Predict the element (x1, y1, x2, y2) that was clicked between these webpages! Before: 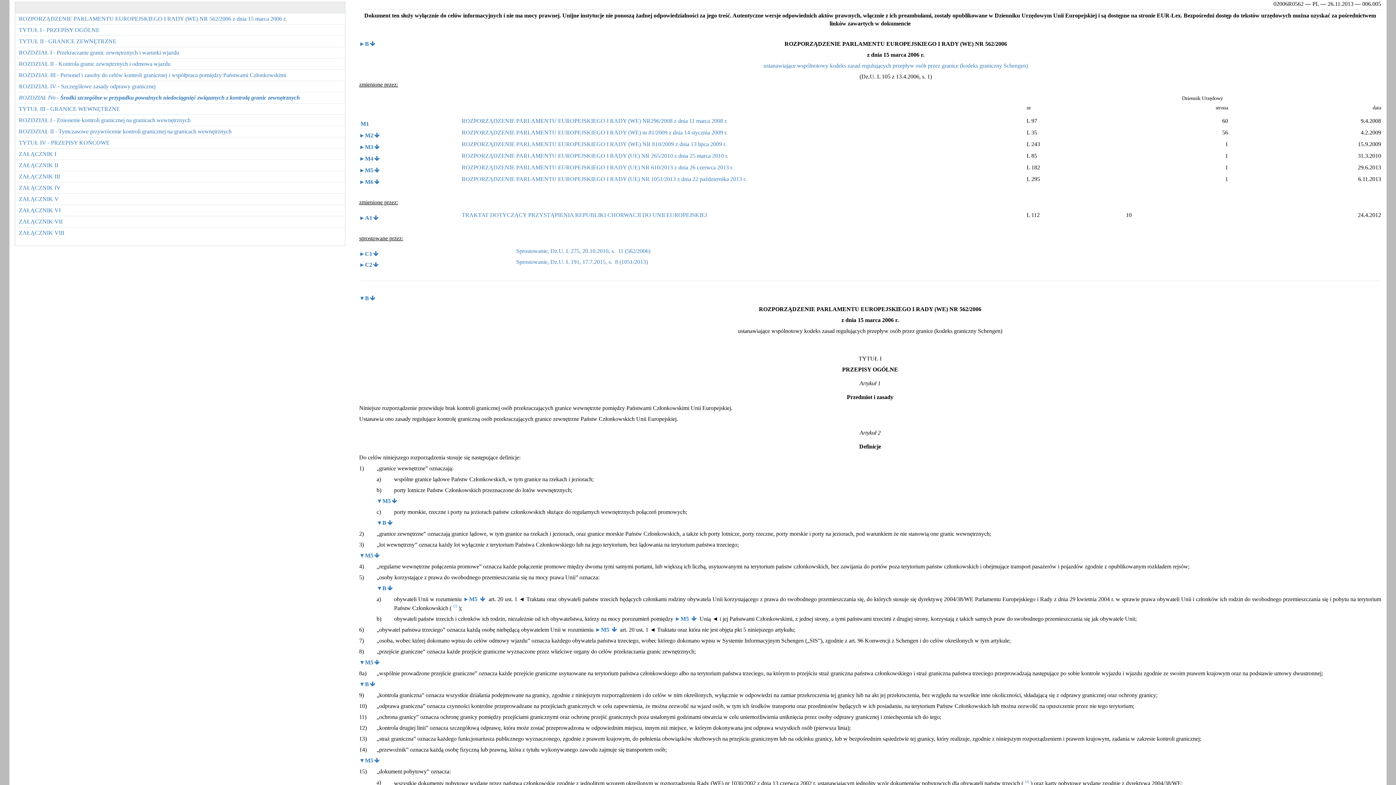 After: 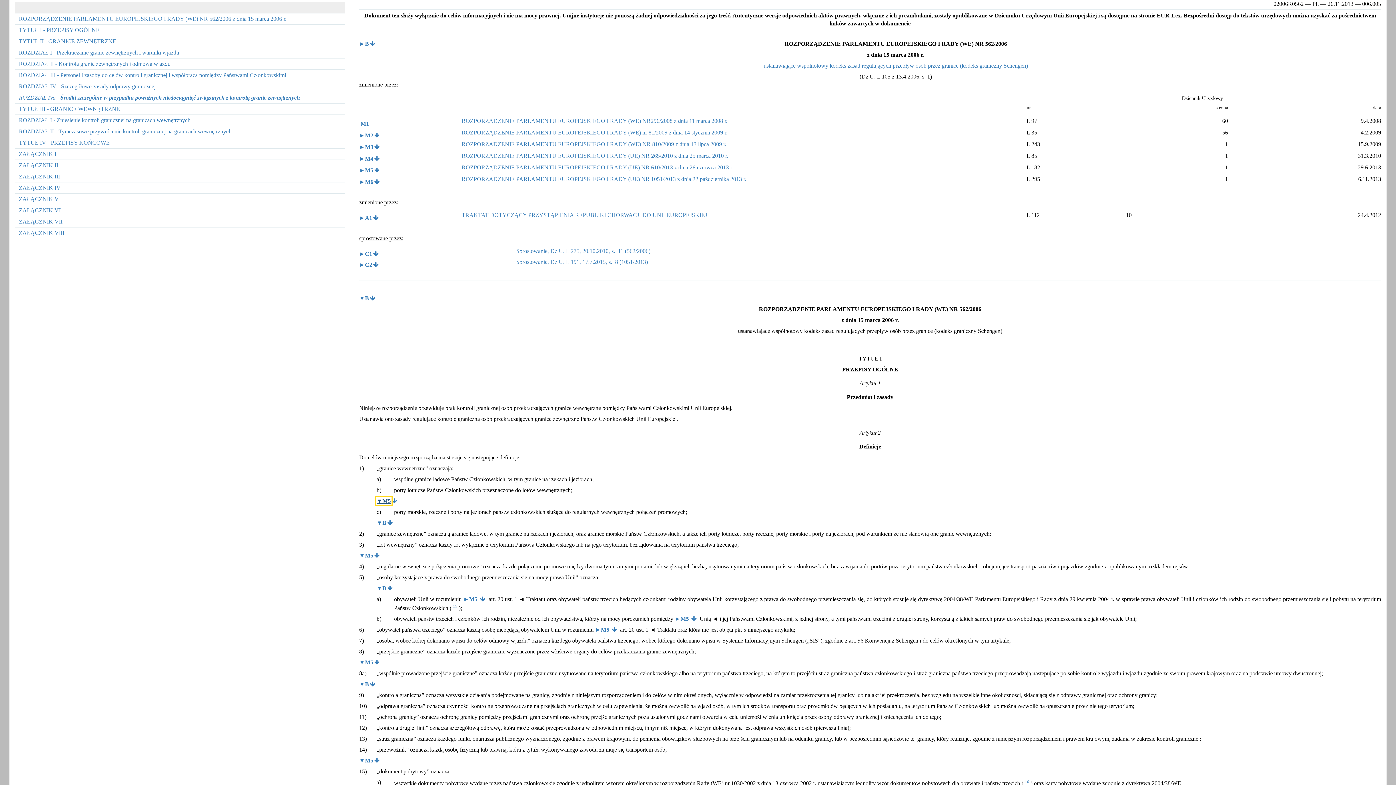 Action: label: ▼M5 bbox: (376, 498, 390, 504)